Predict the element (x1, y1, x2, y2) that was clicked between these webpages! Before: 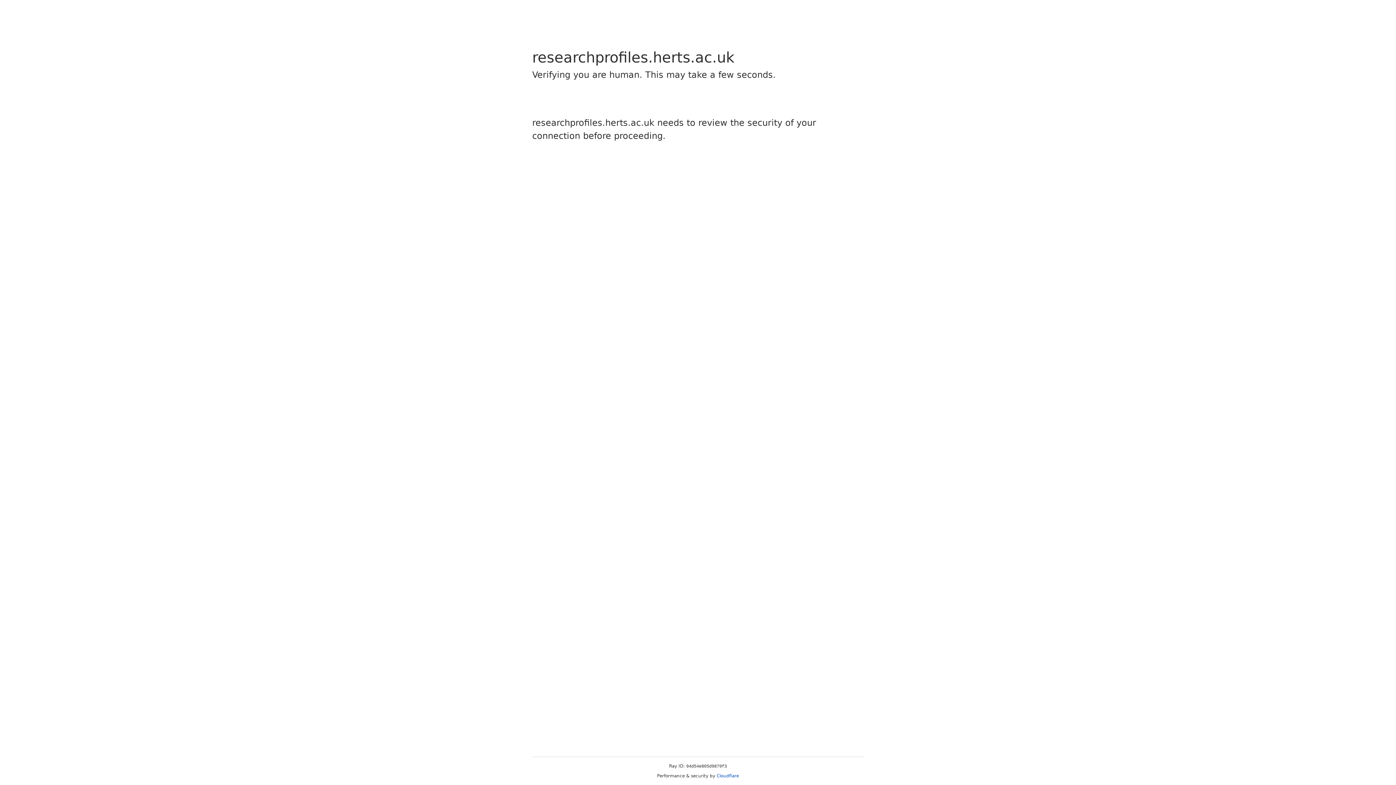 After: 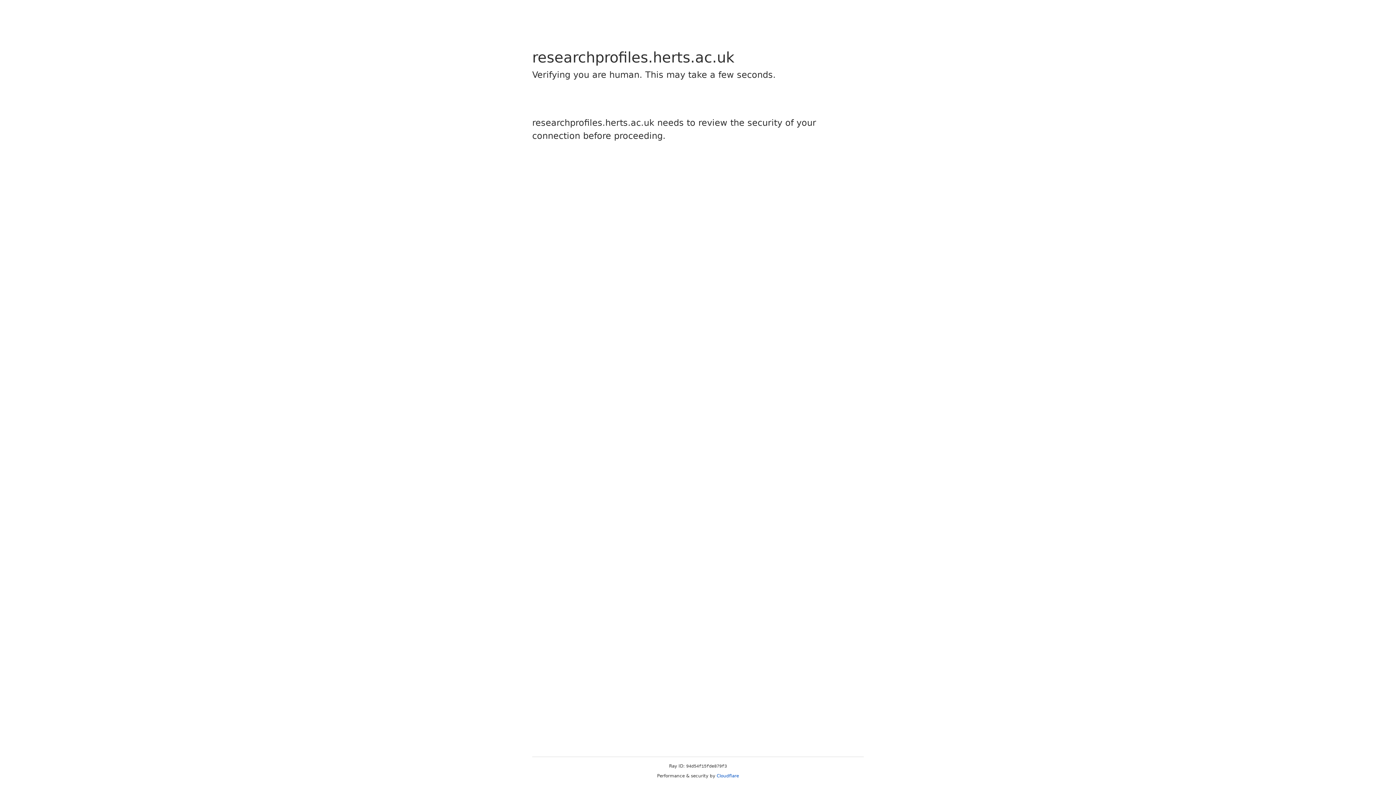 Action: bbox: (716, 773, 739, 778) label: Cloudflare